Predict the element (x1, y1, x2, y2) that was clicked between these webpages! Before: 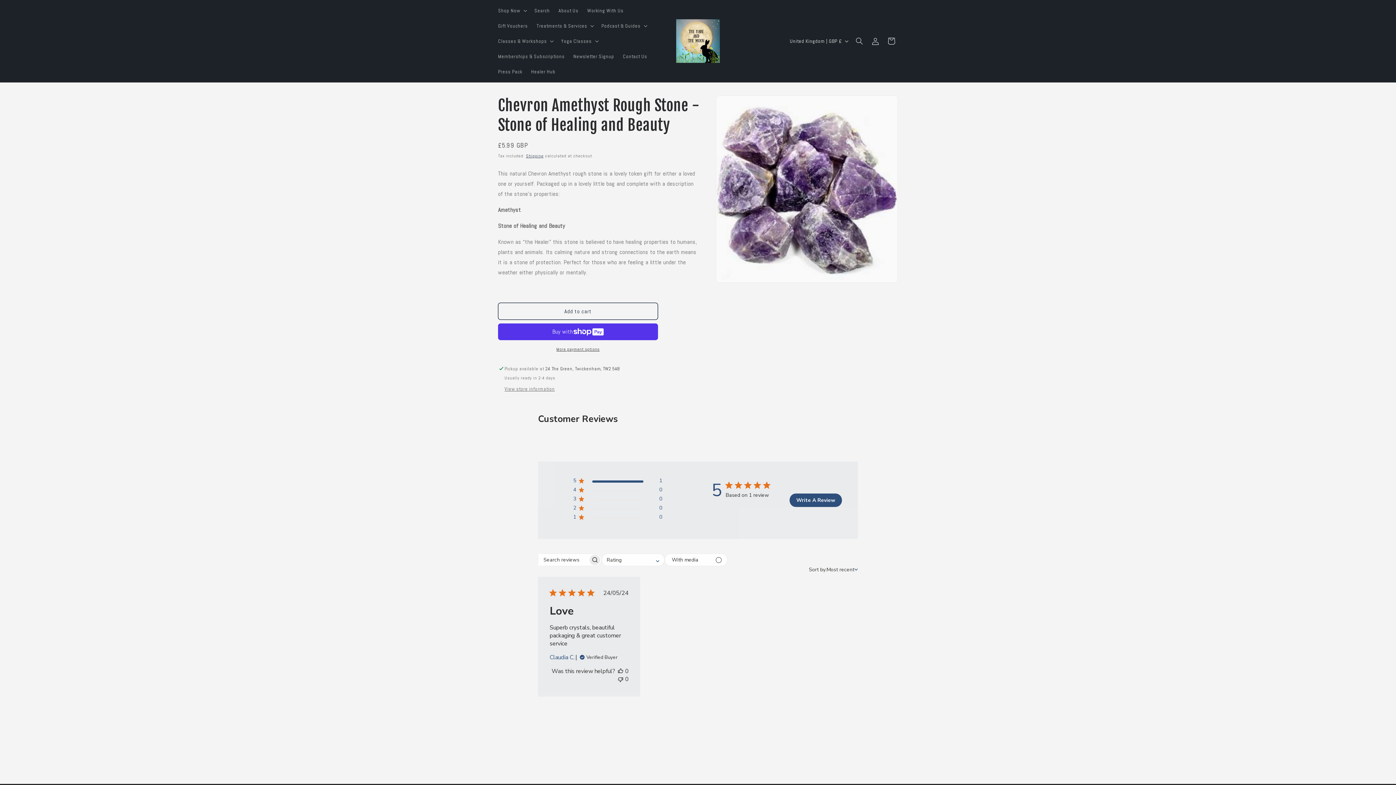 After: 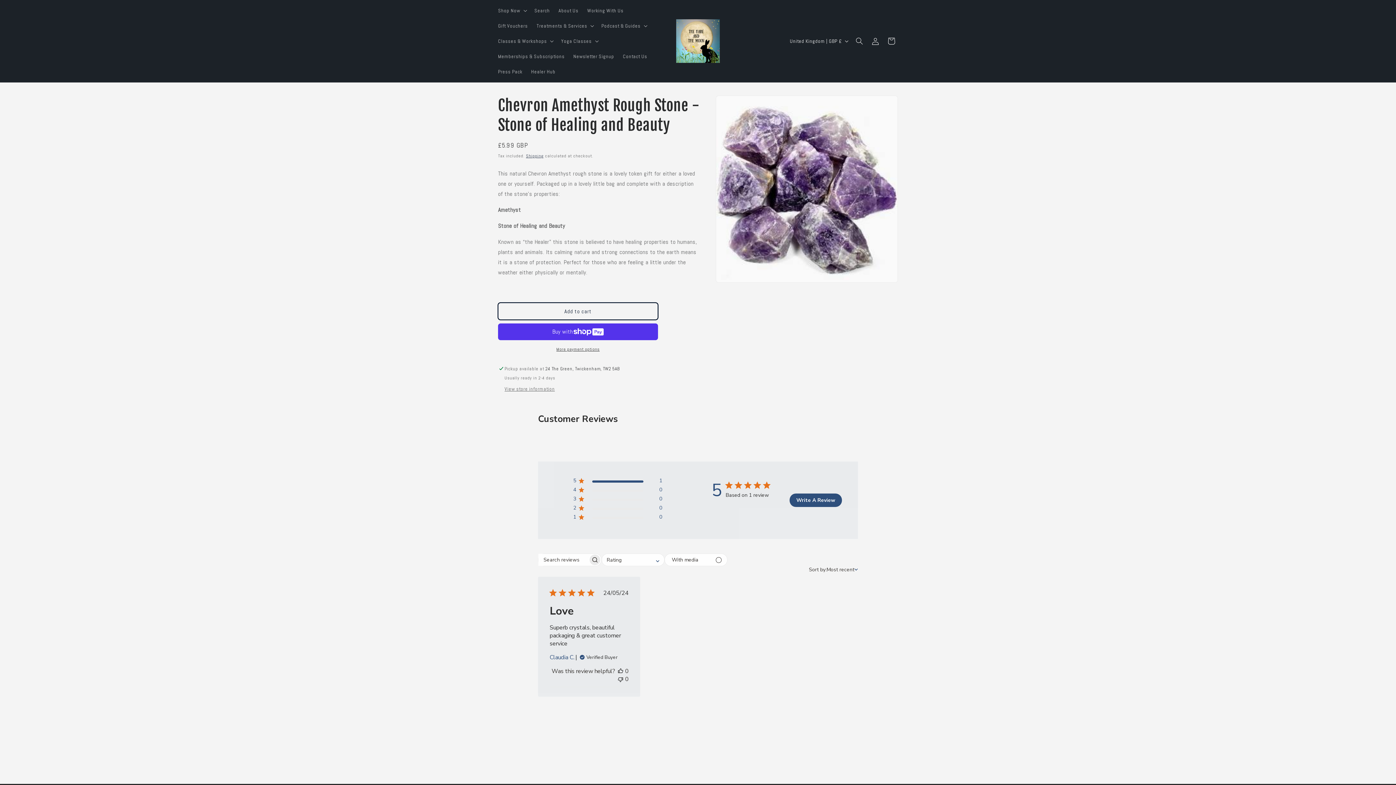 Action: bbox: (498, 302, 658, 320) label: Add to cart